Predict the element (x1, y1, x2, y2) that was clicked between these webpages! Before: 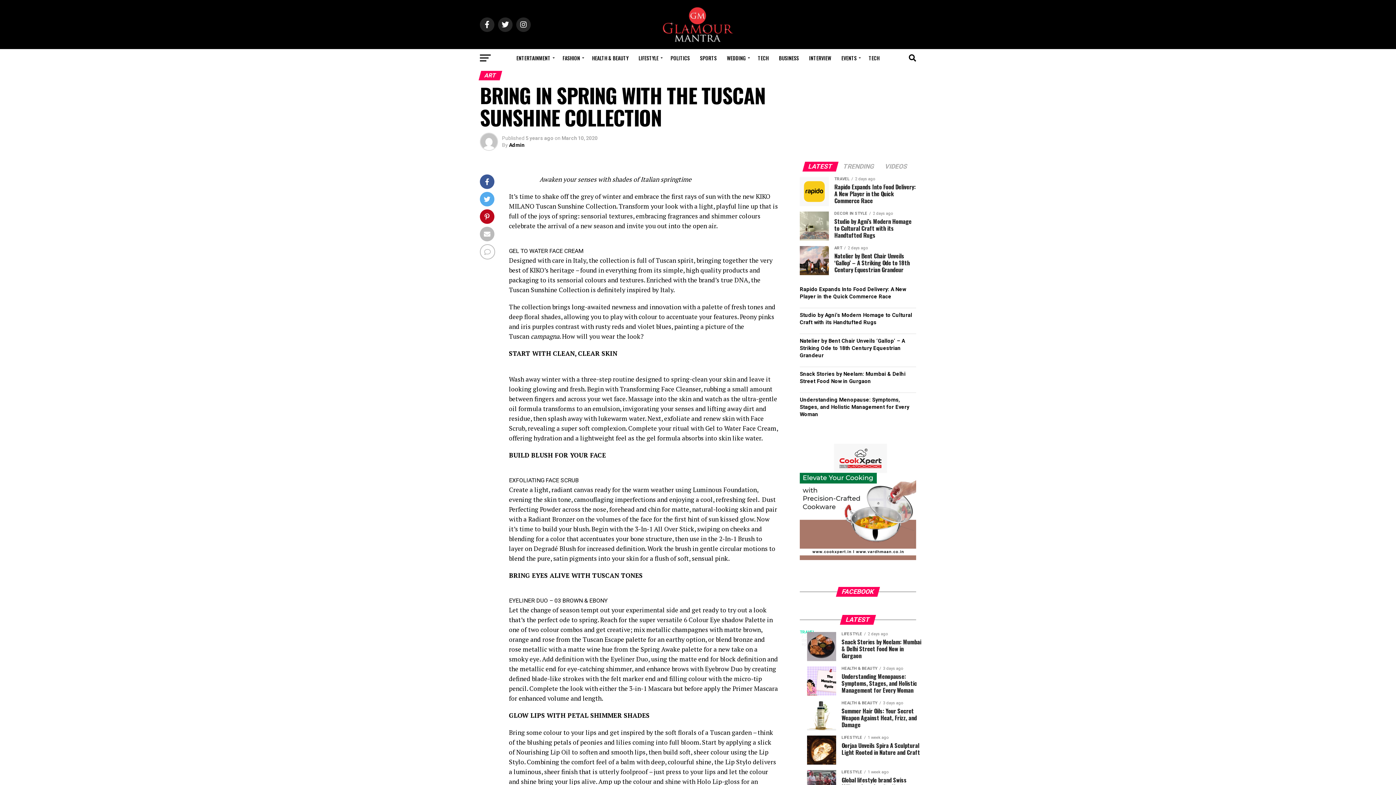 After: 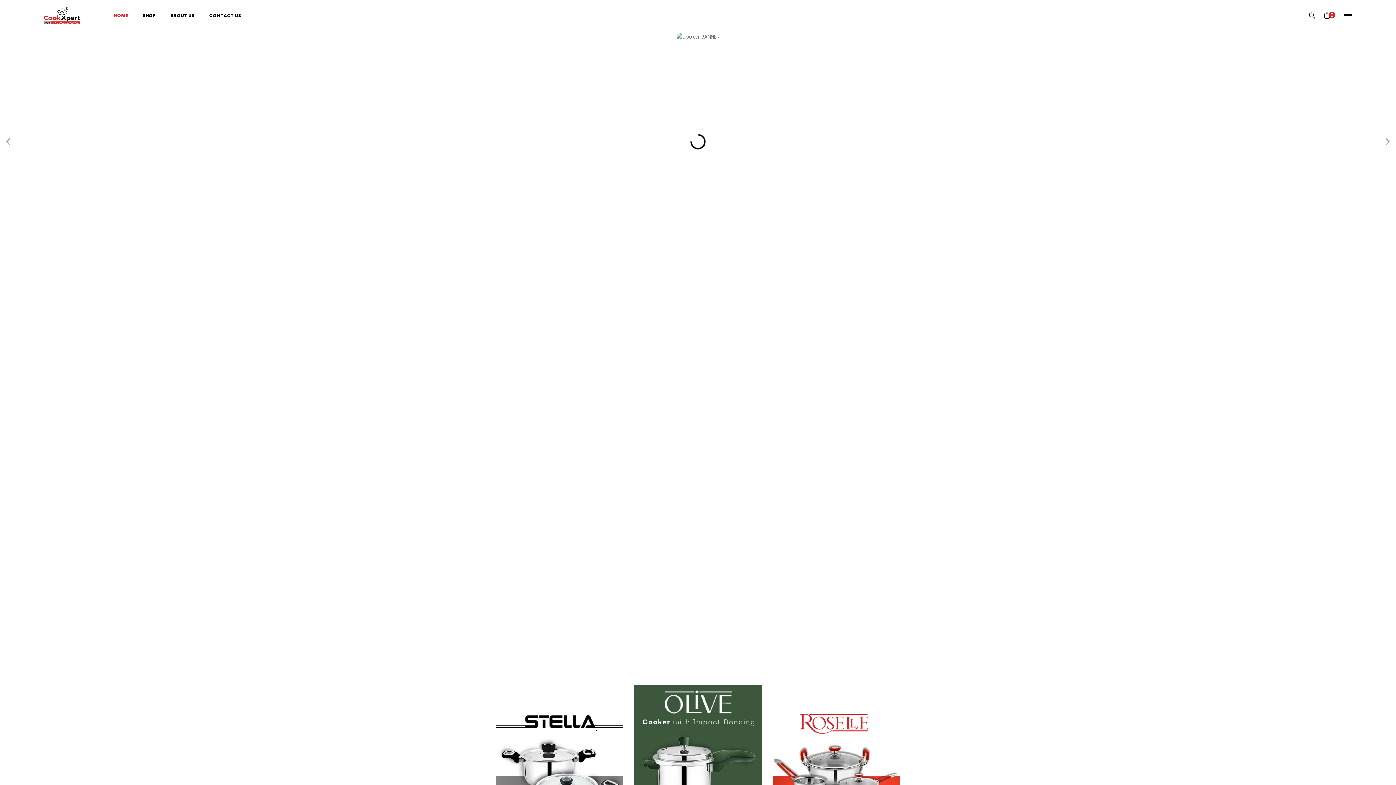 Action: bbox: (800, 444, 916, 560)